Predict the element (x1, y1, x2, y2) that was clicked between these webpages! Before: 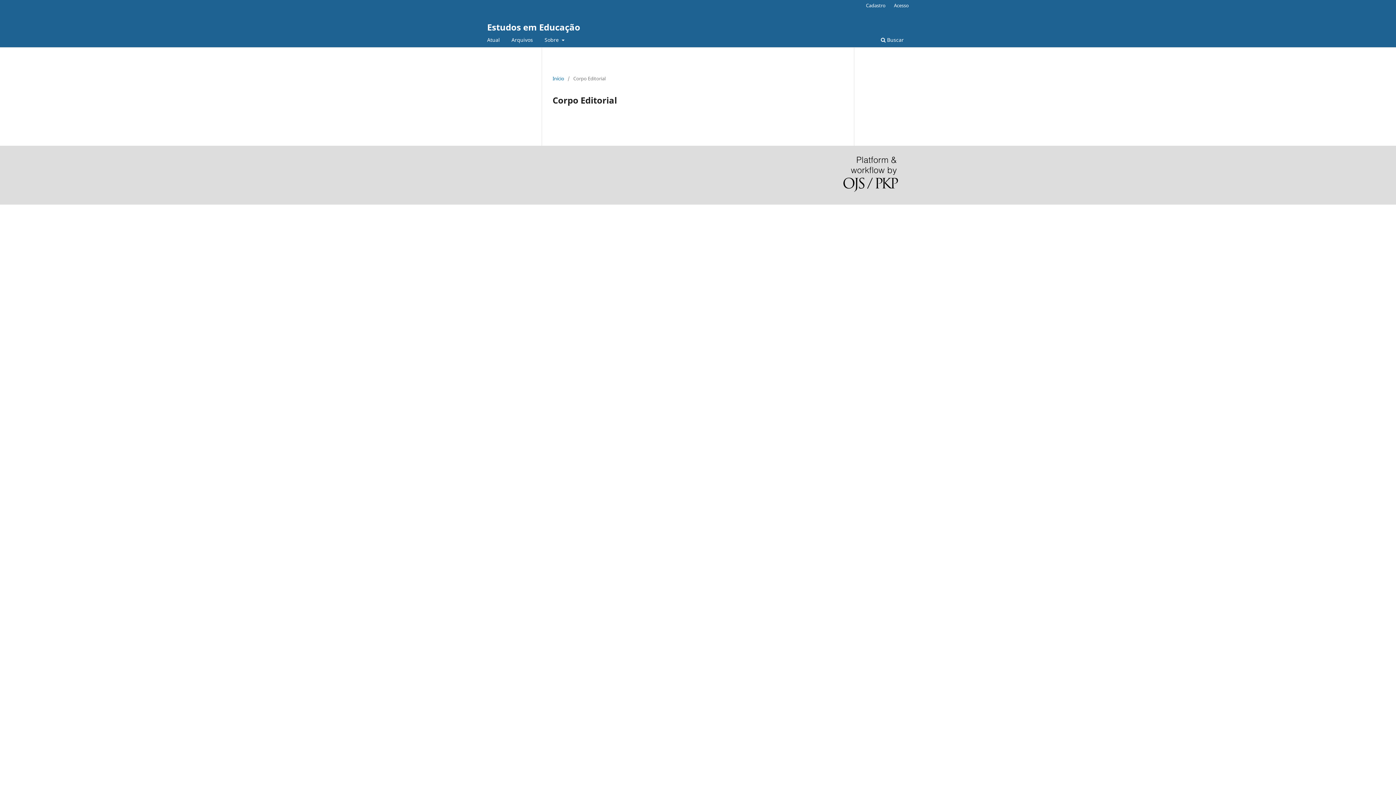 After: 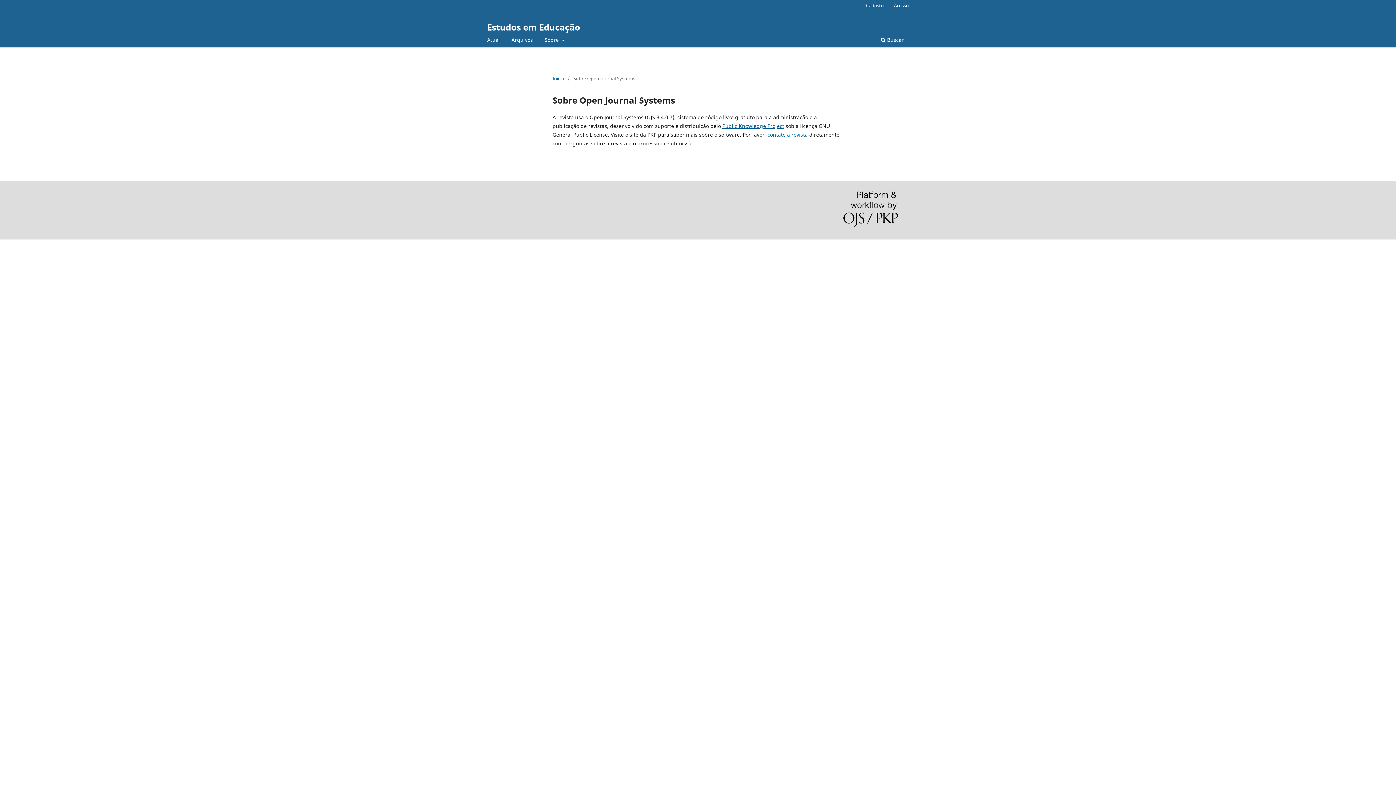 Action: bbox: (843, 156, 898, 193)